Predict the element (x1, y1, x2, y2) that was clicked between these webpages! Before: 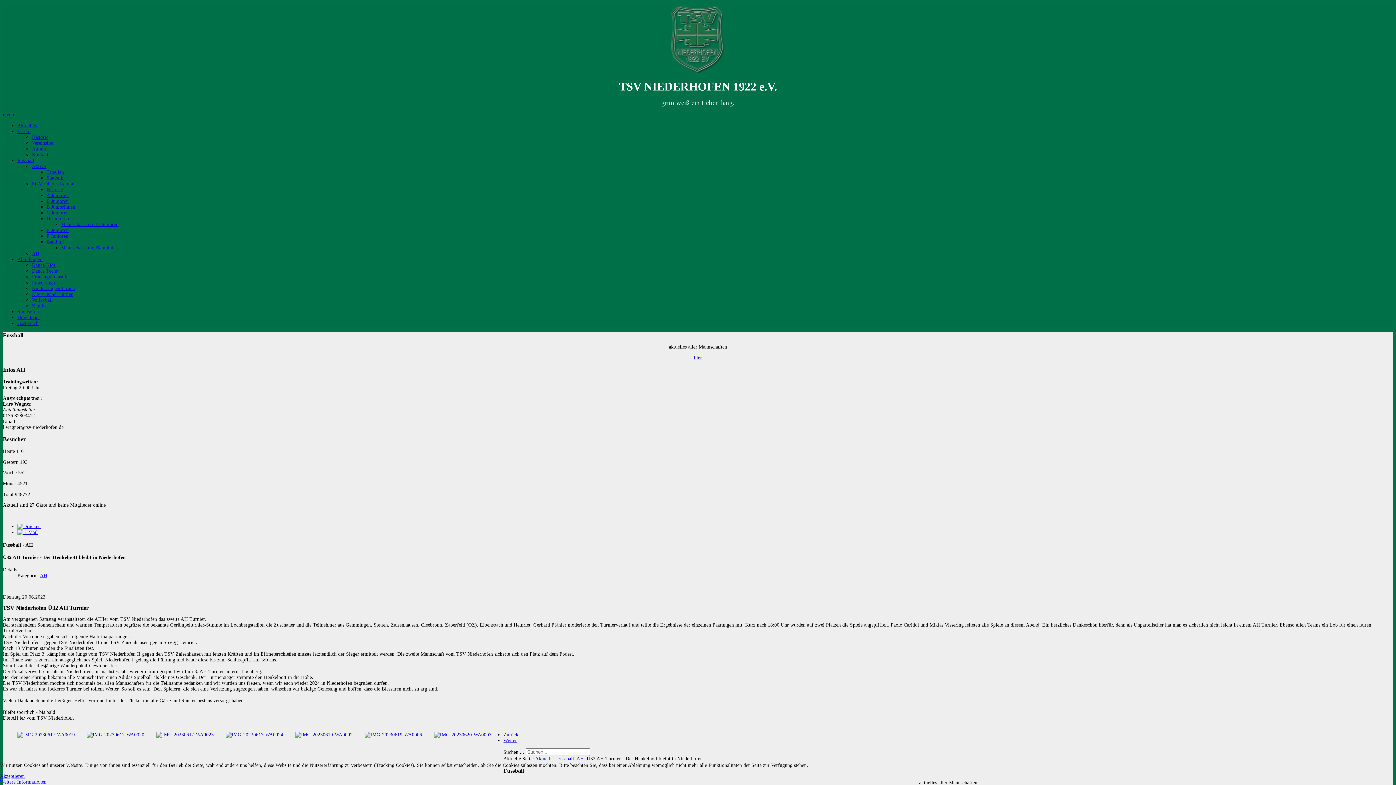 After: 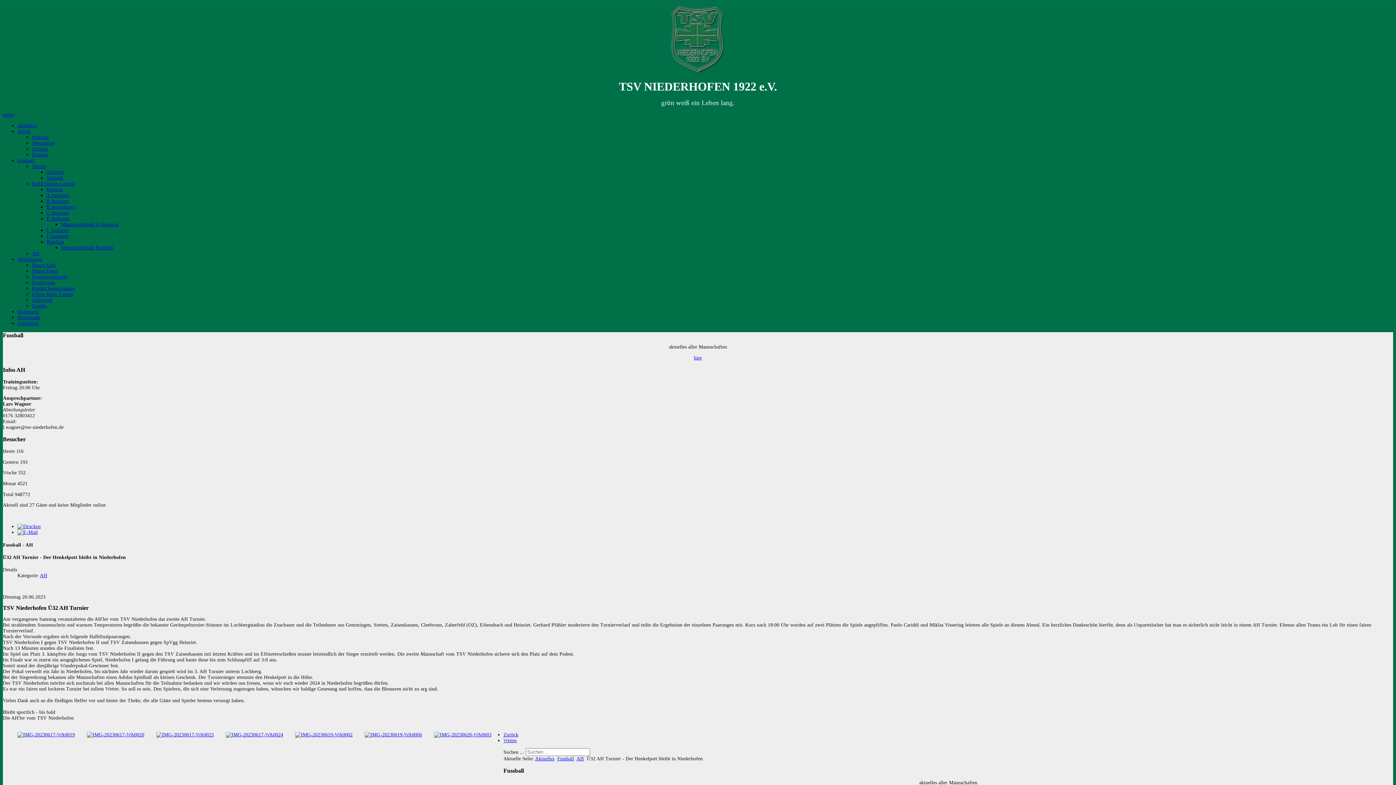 Action: bbox: (0, 773, 24, 779) label: Akzeptieren